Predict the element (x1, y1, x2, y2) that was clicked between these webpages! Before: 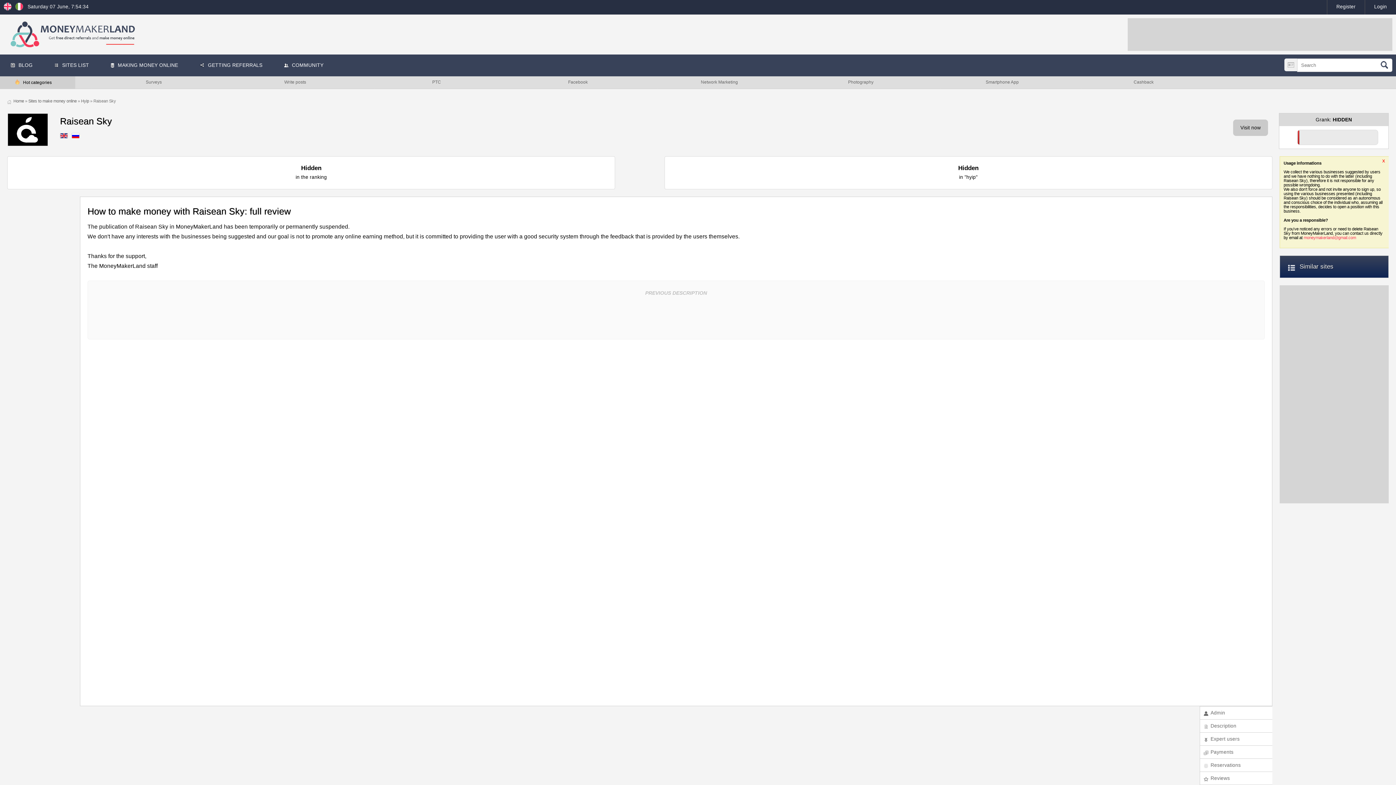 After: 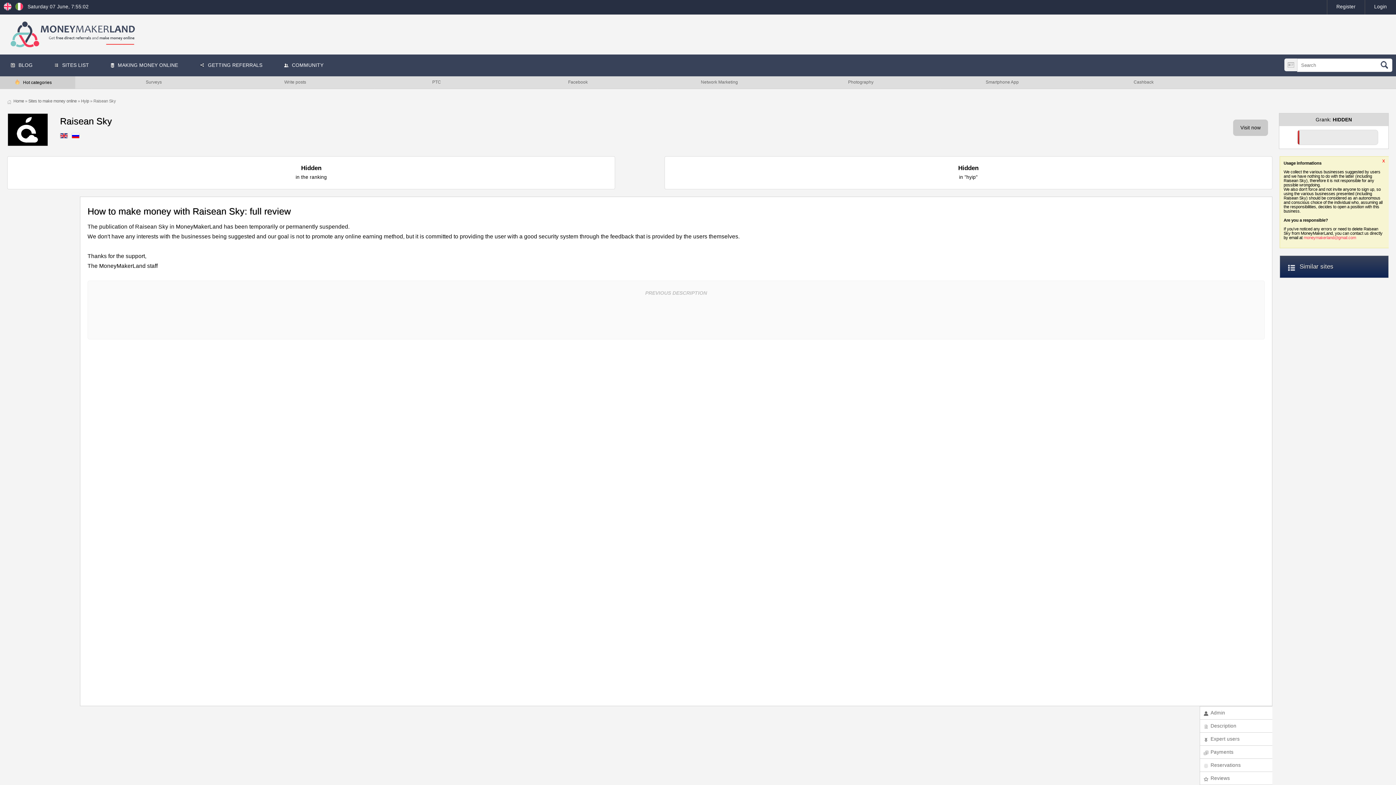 Action: label: Expert users bbox: (1200, 732, 1272, 746)